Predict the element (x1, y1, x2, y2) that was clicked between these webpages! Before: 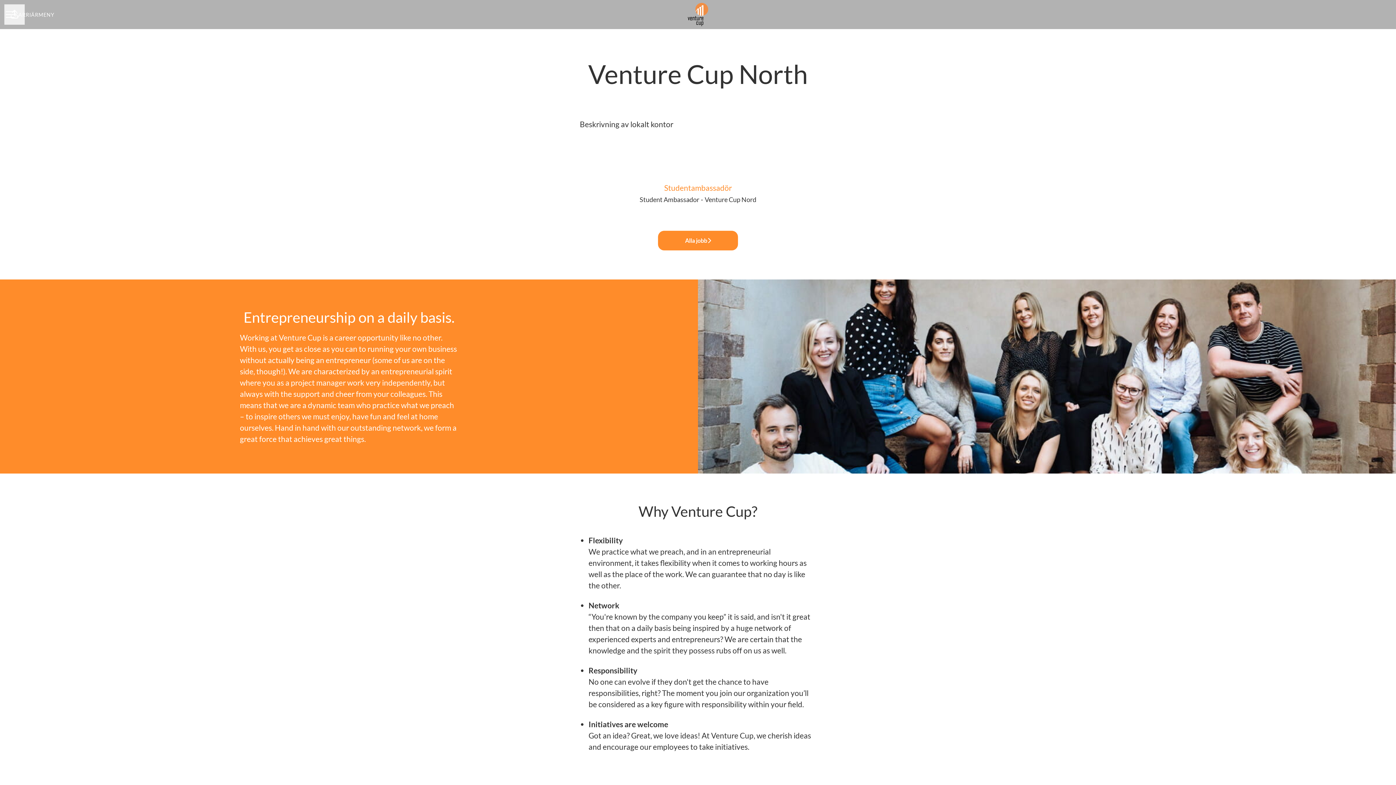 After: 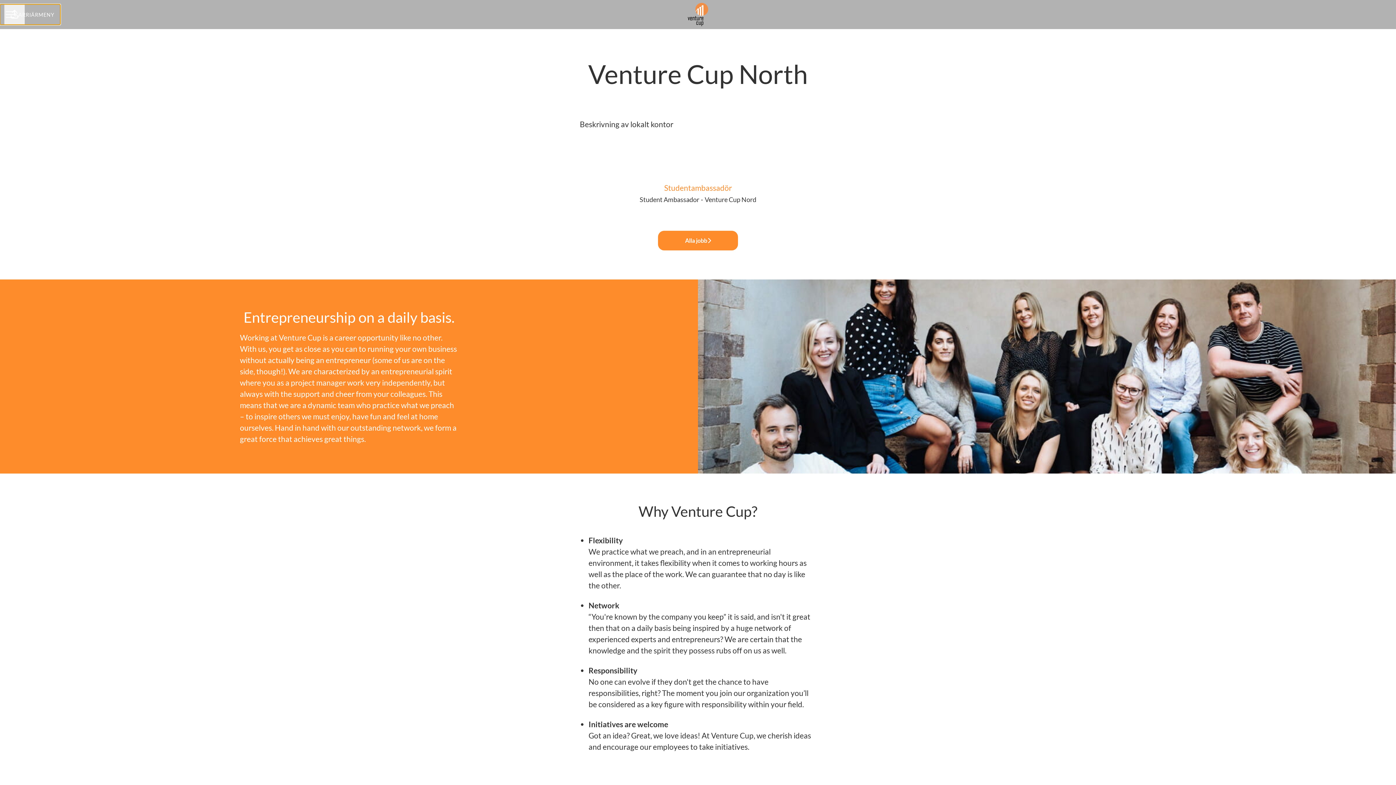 Action: label: KARRIÄRMENY bbox: (0, 4, 60, 24)